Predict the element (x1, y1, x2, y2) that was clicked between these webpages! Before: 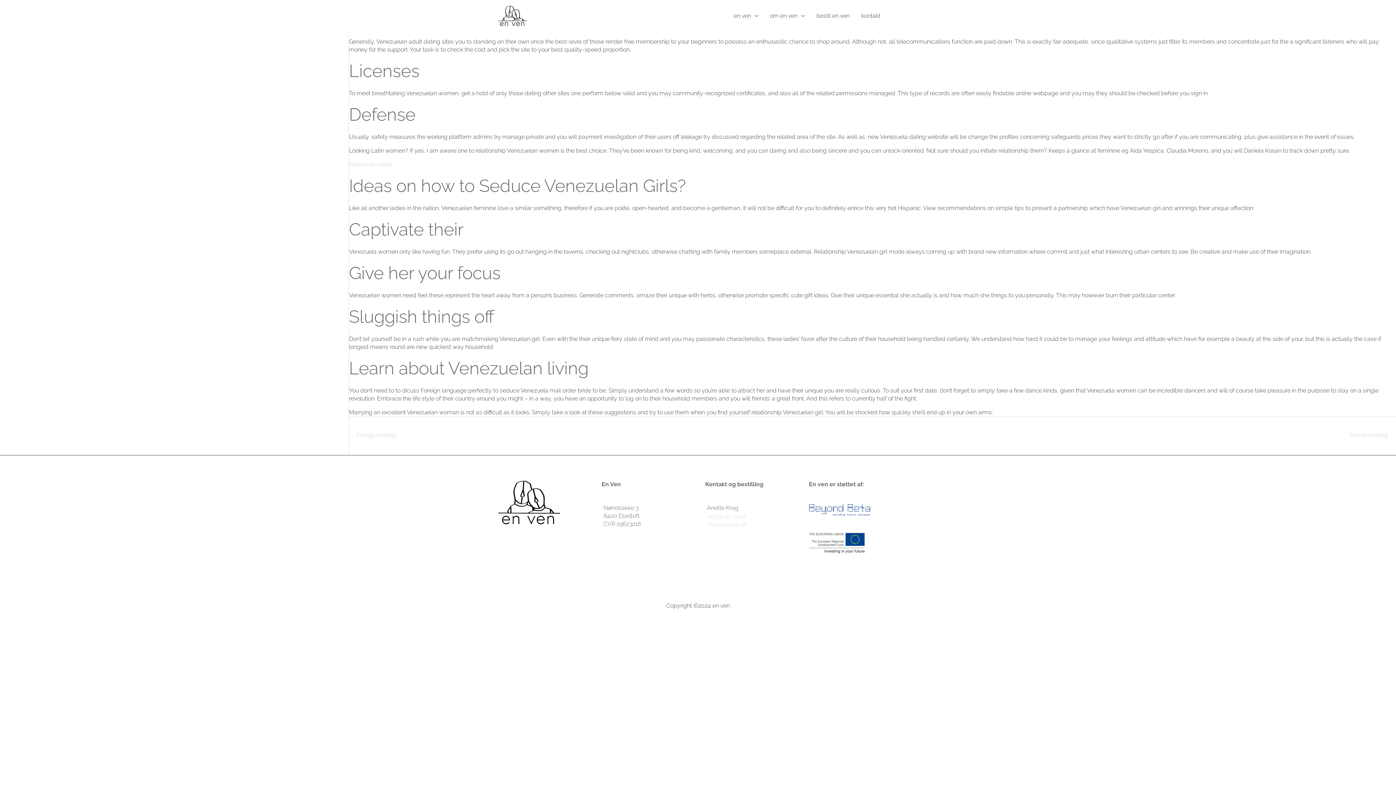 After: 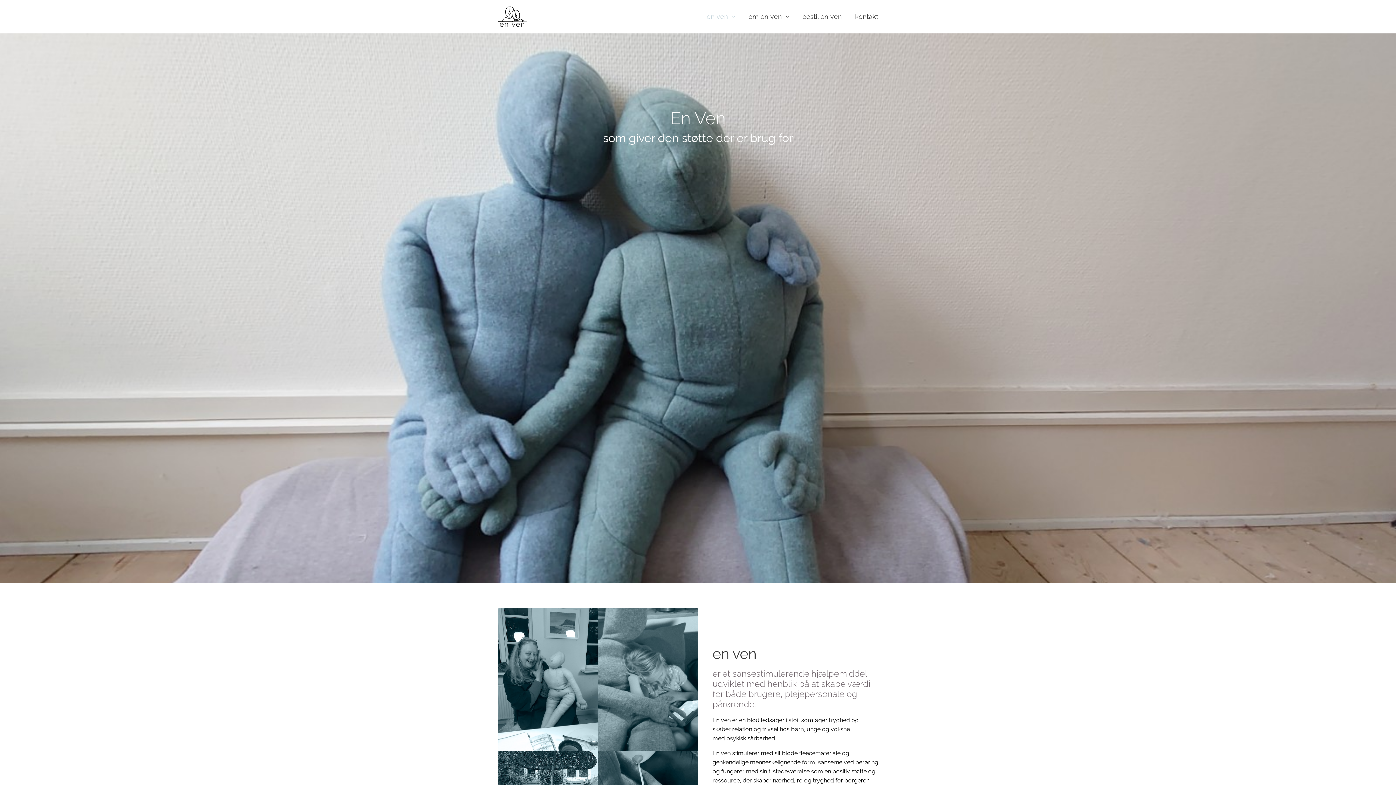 Action: bbox: (498, 12, 527, 18)